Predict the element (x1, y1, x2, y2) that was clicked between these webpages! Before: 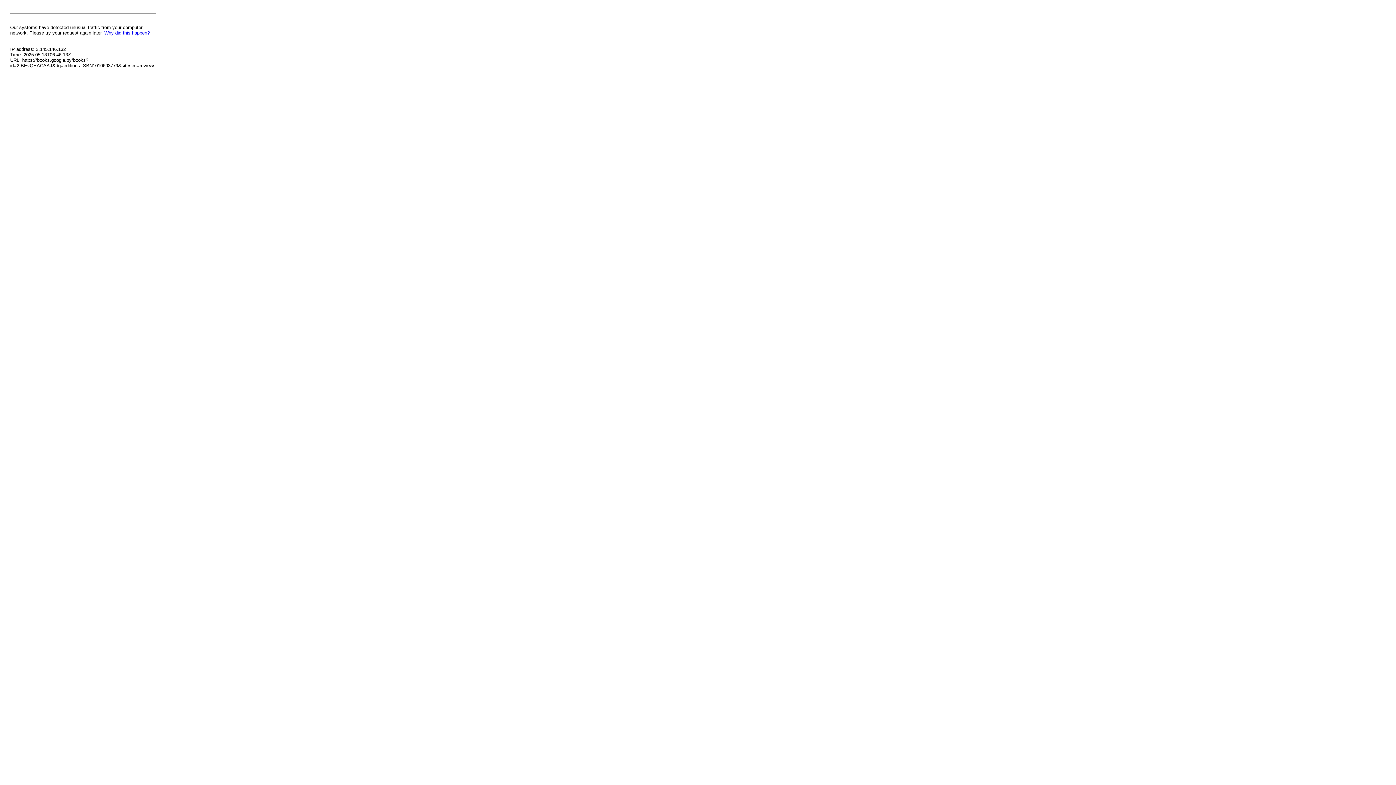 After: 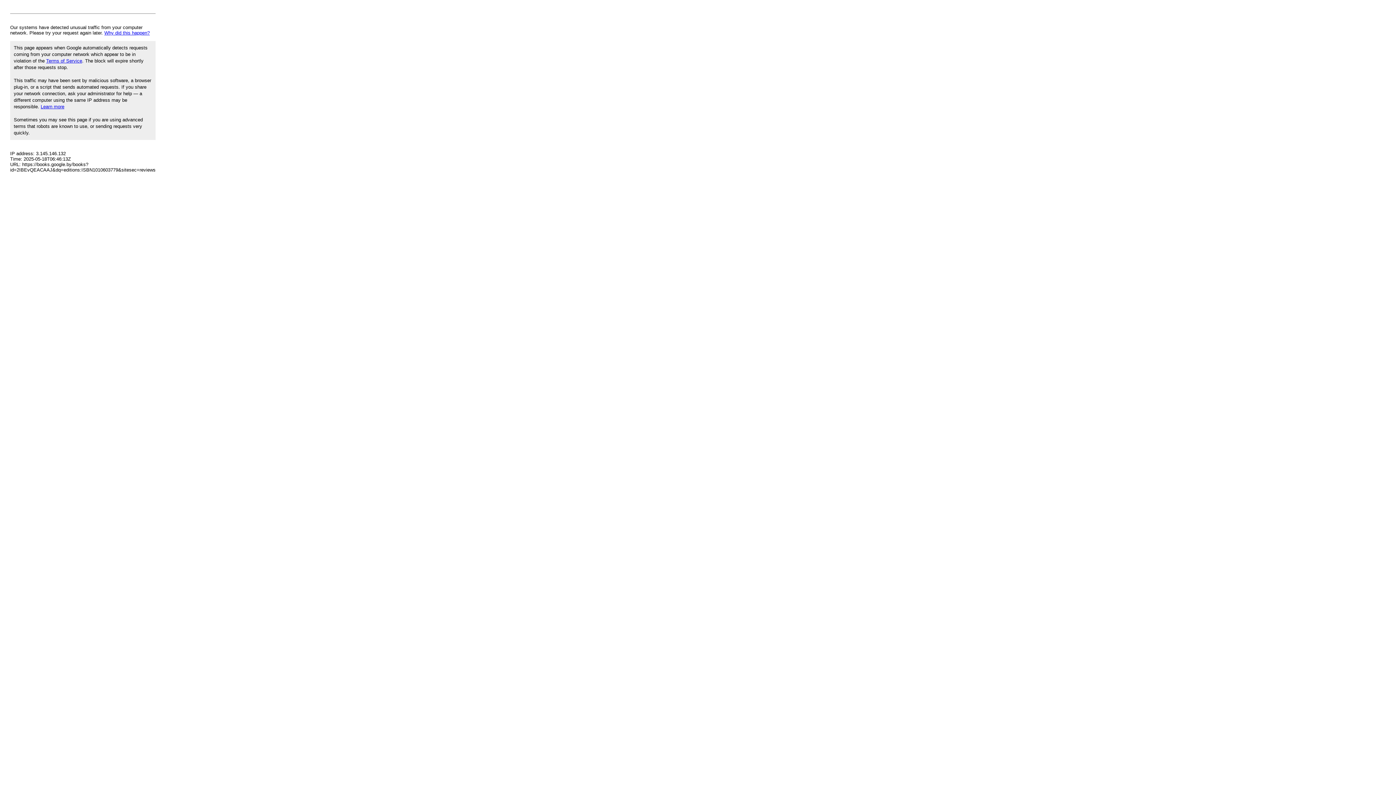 Action: label: Why did this happen? bbox: (104, 30, 149, 35)